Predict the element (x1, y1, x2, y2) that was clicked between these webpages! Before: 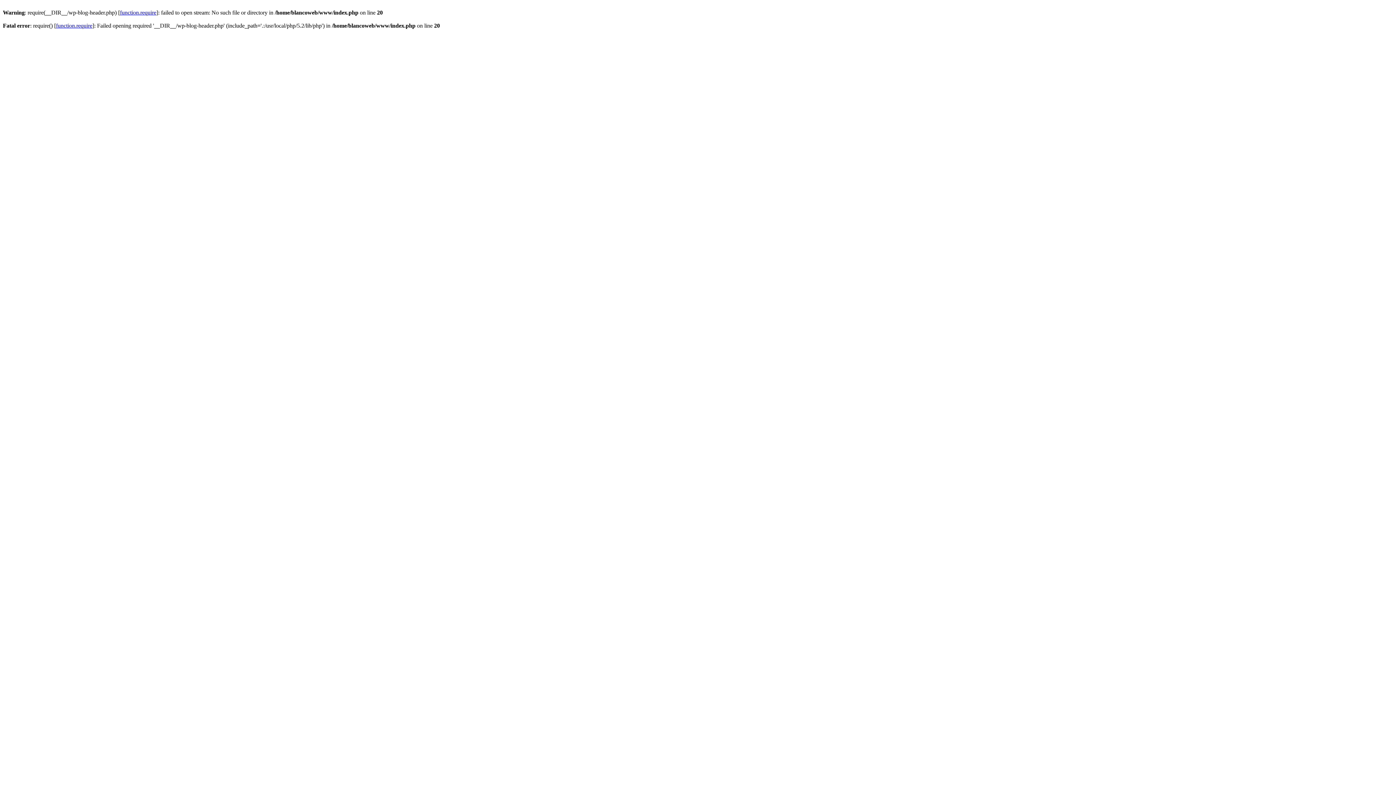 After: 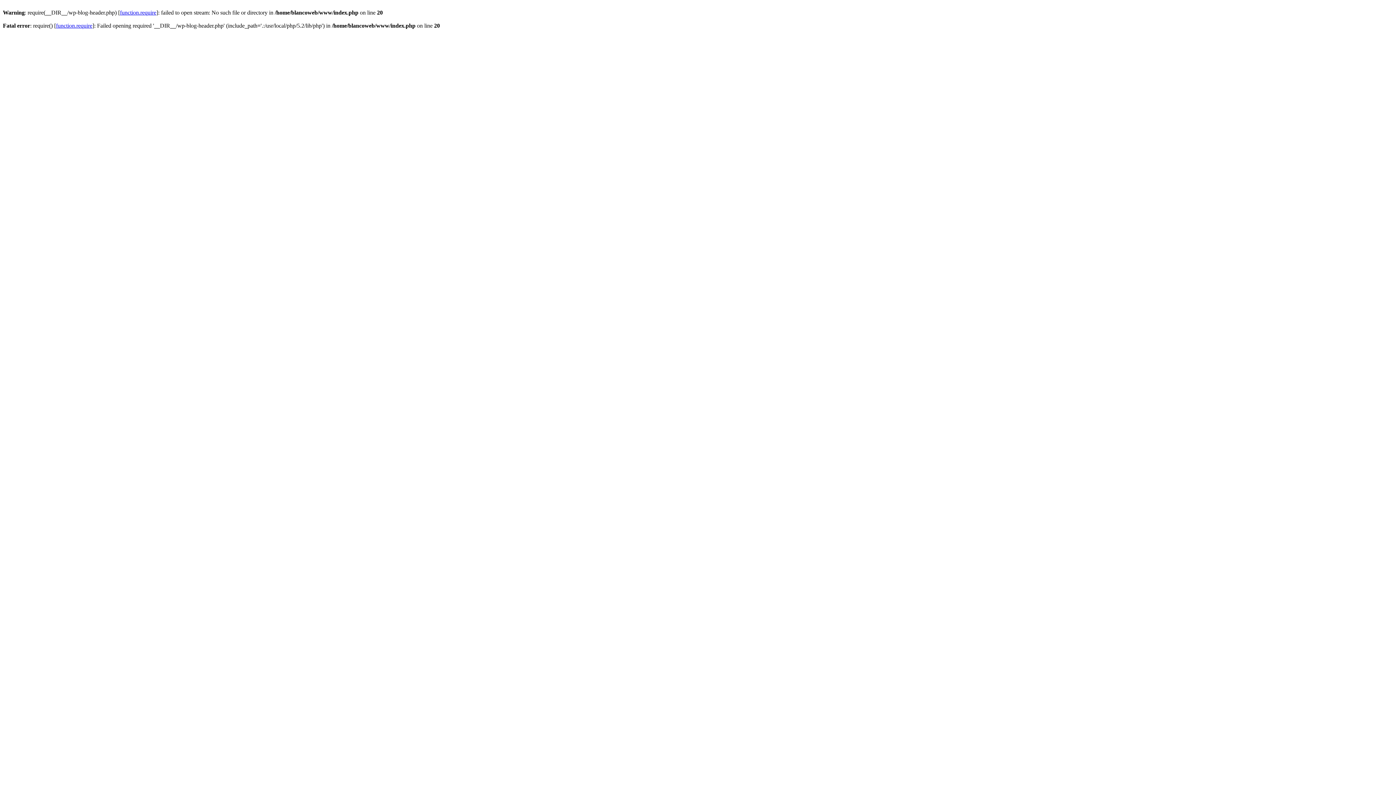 Action: label: function.require bbox: (56, 22, 92, 28)